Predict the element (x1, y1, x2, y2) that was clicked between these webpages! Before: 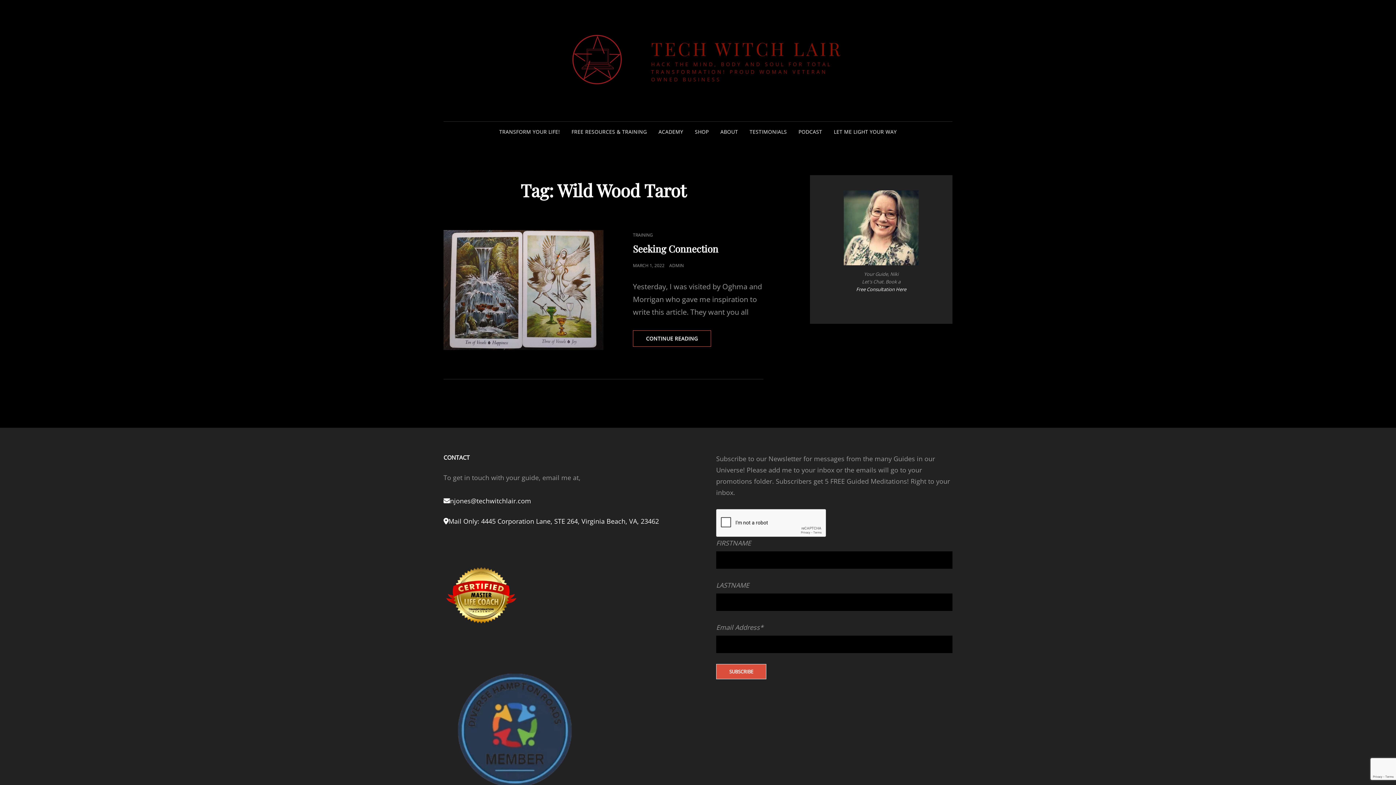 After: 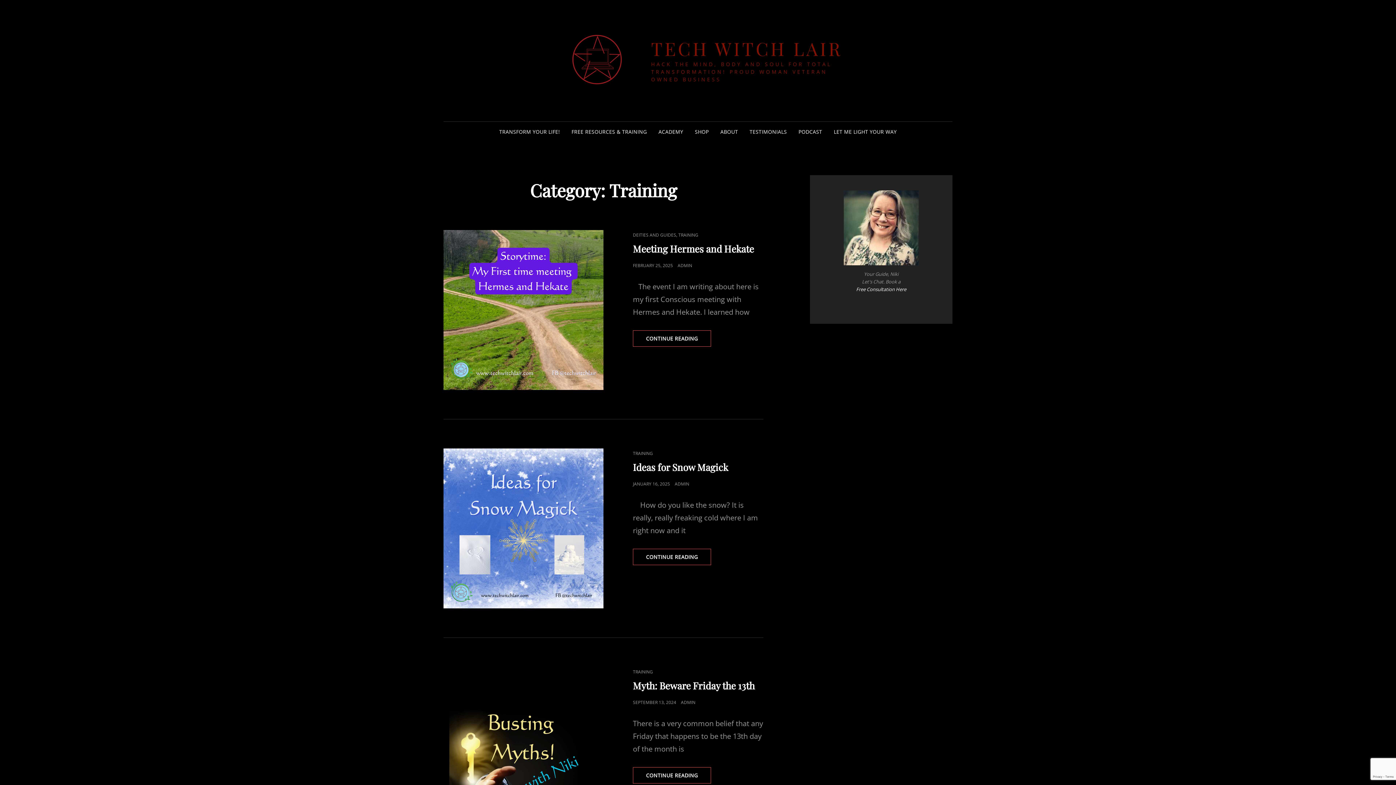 Action: label: TRAINING bbox: (633, 232, 653, 238)